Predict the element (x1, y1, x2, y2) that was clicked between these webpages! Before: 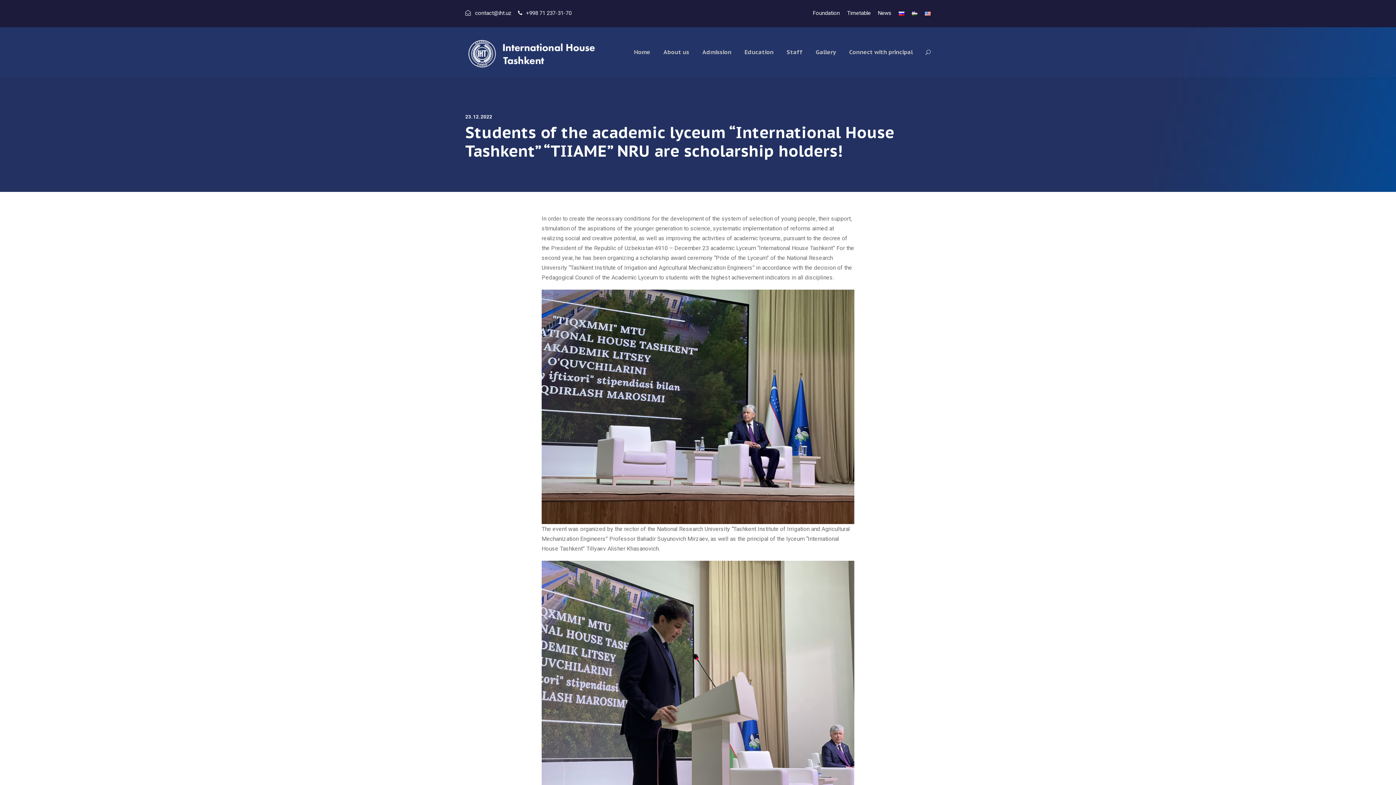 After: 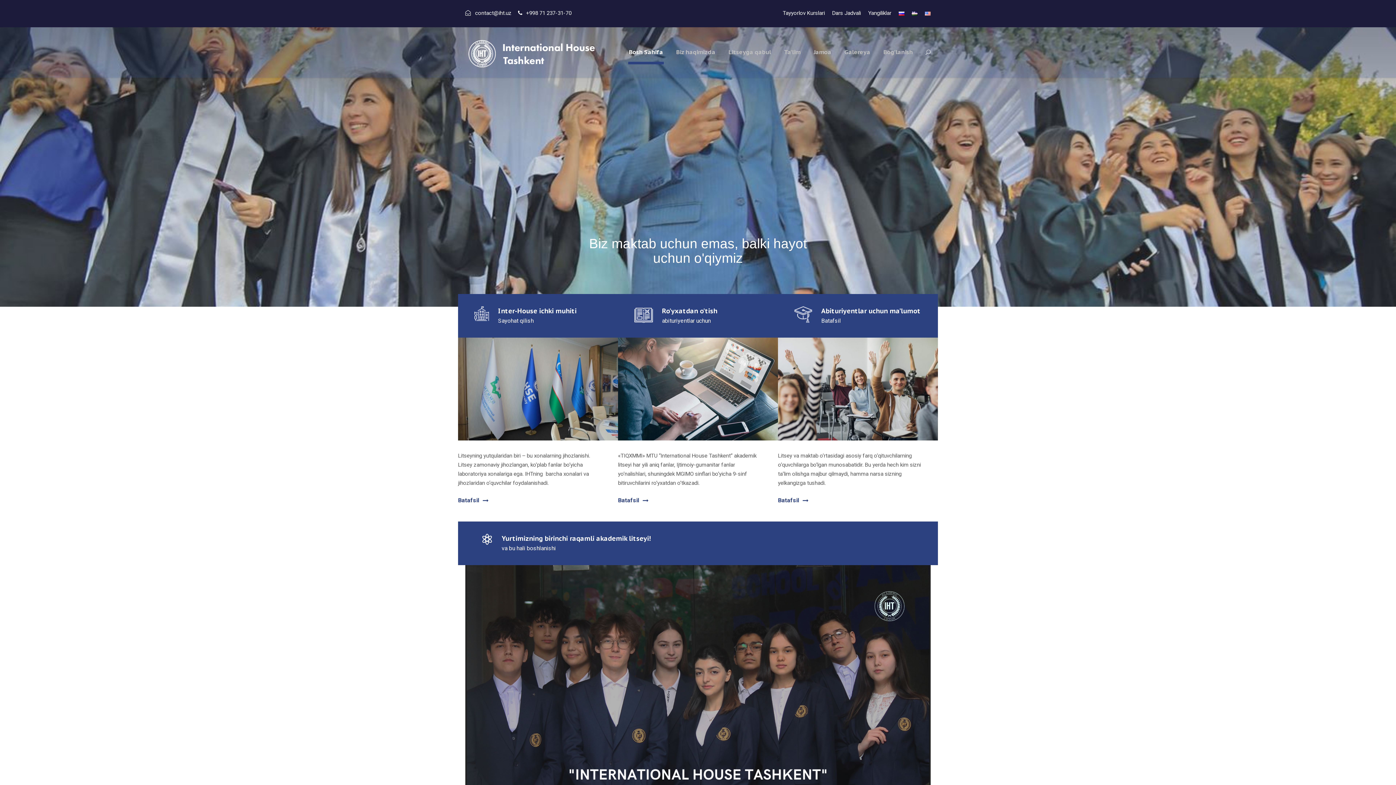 Action: bbox: (912, 9, 917, 25)